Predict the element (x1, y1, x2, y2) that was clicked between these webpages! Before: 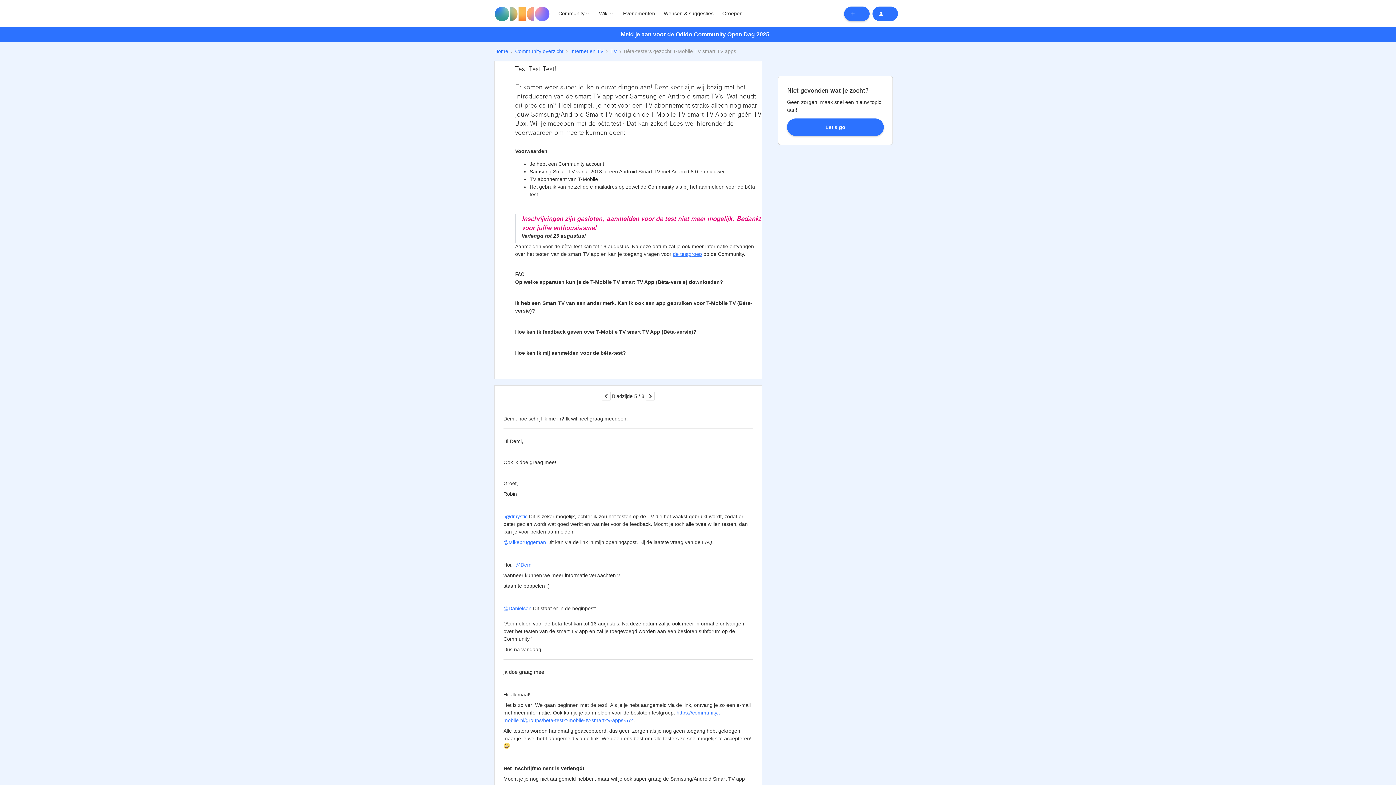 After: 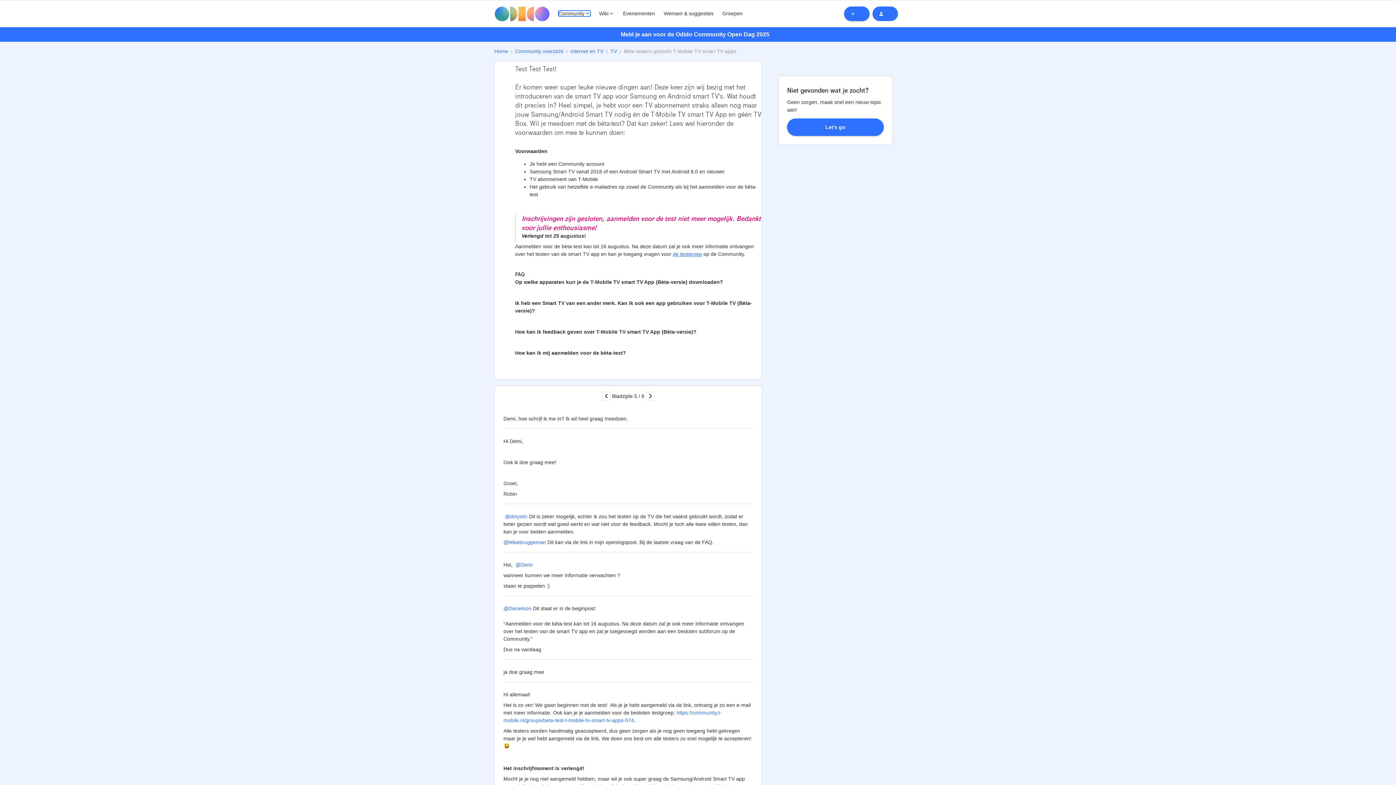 Action: label: Community bbox: (558, 10, 590, 16)